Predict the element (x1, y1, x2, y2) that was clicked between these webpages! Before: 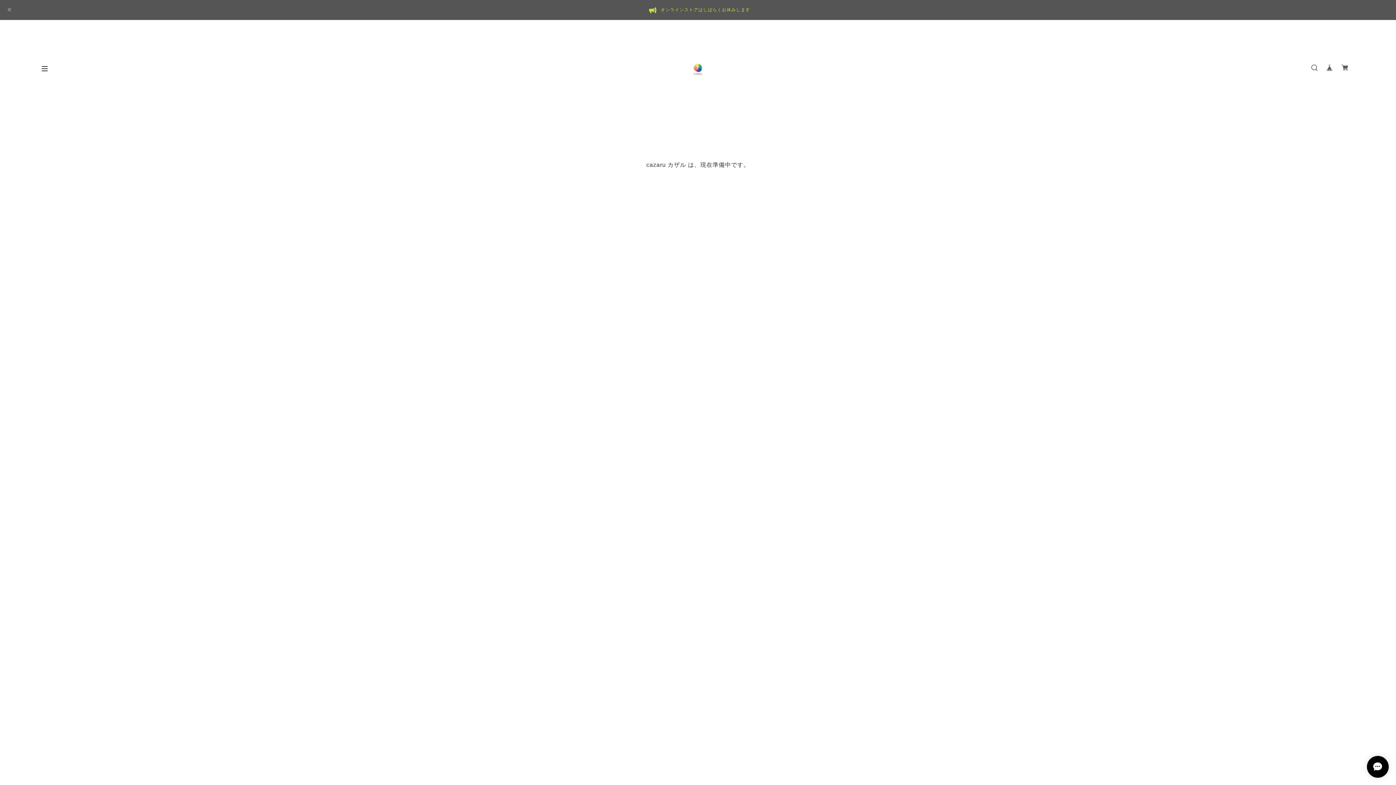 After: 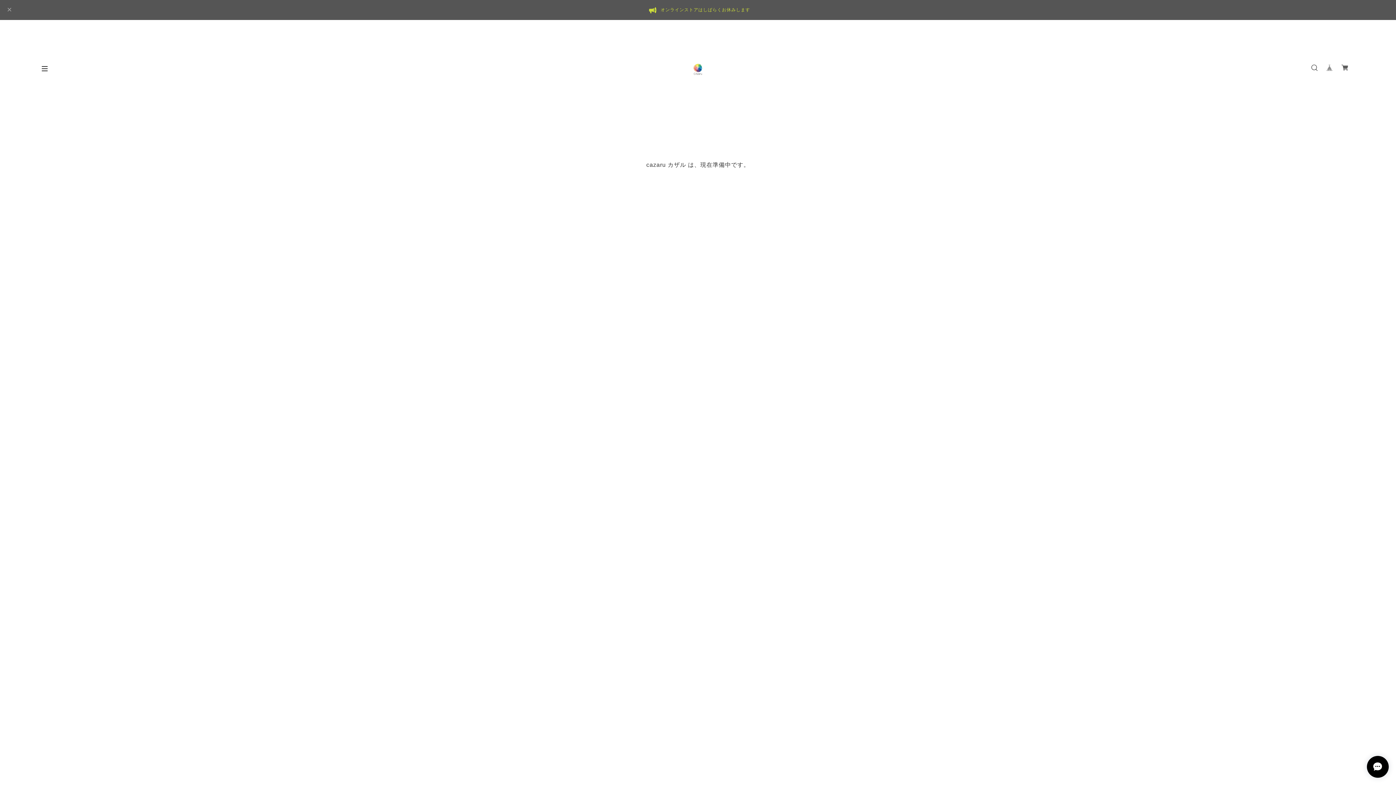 Action: bbox: (1323, 61, 1336, 73)